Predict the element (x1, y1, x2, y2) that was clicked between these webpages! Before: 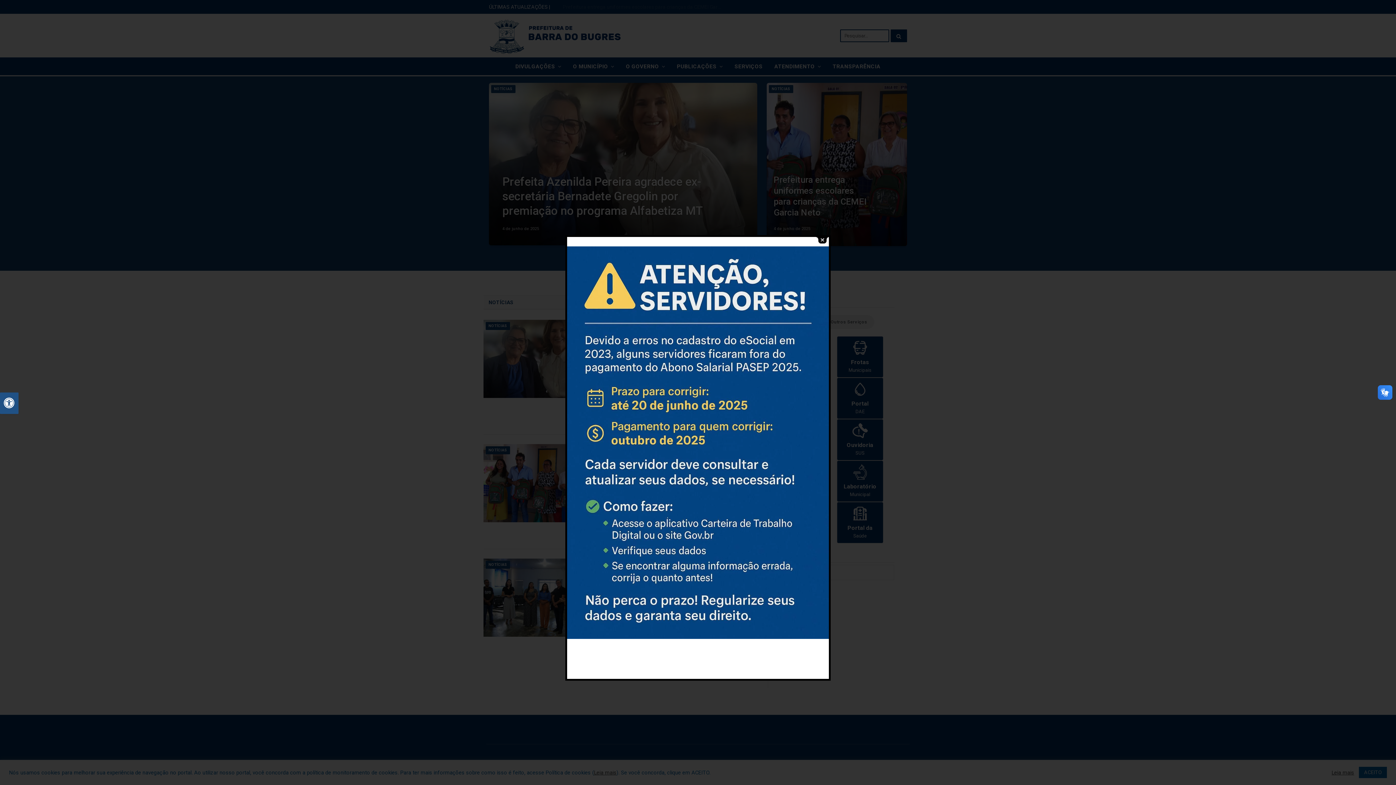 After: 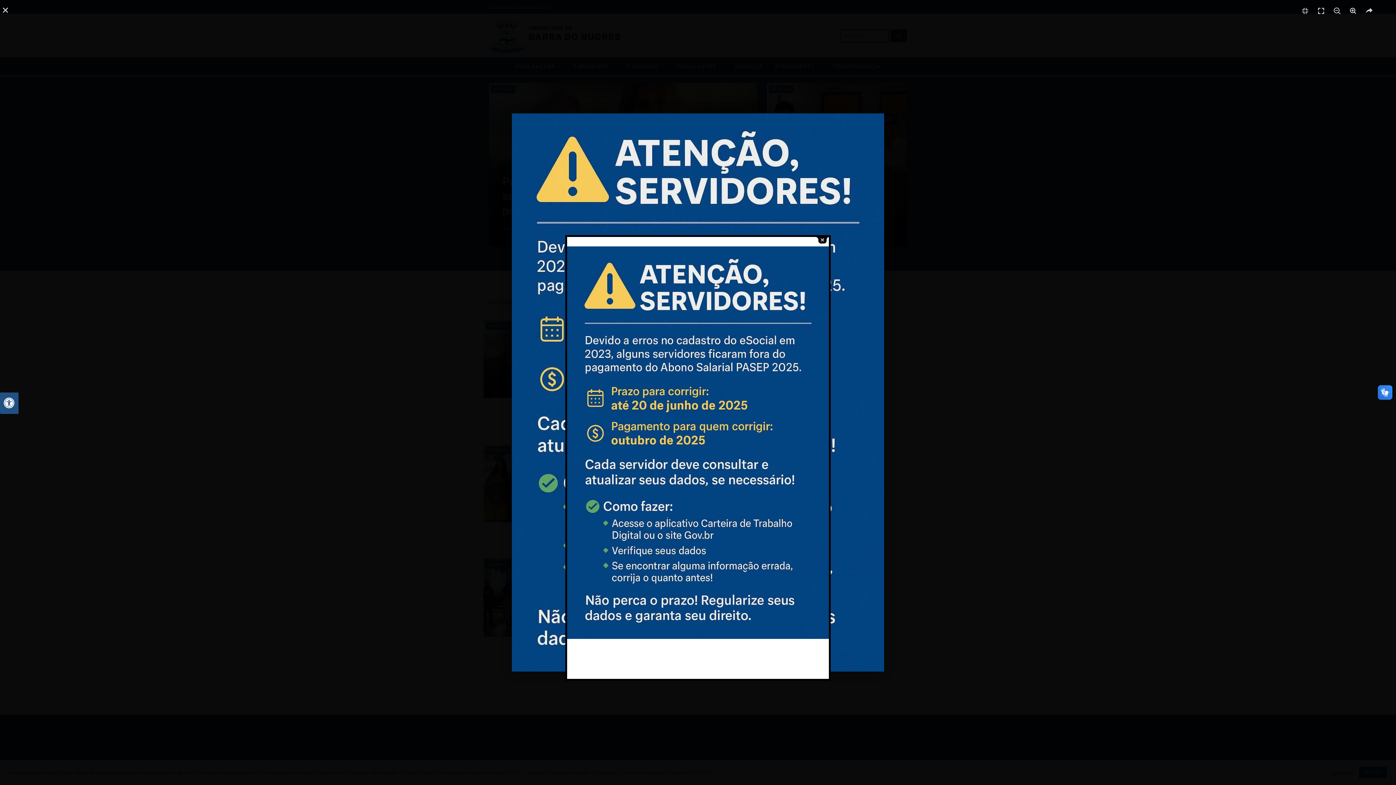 Action: bbox: (567, 246, 829, 639)